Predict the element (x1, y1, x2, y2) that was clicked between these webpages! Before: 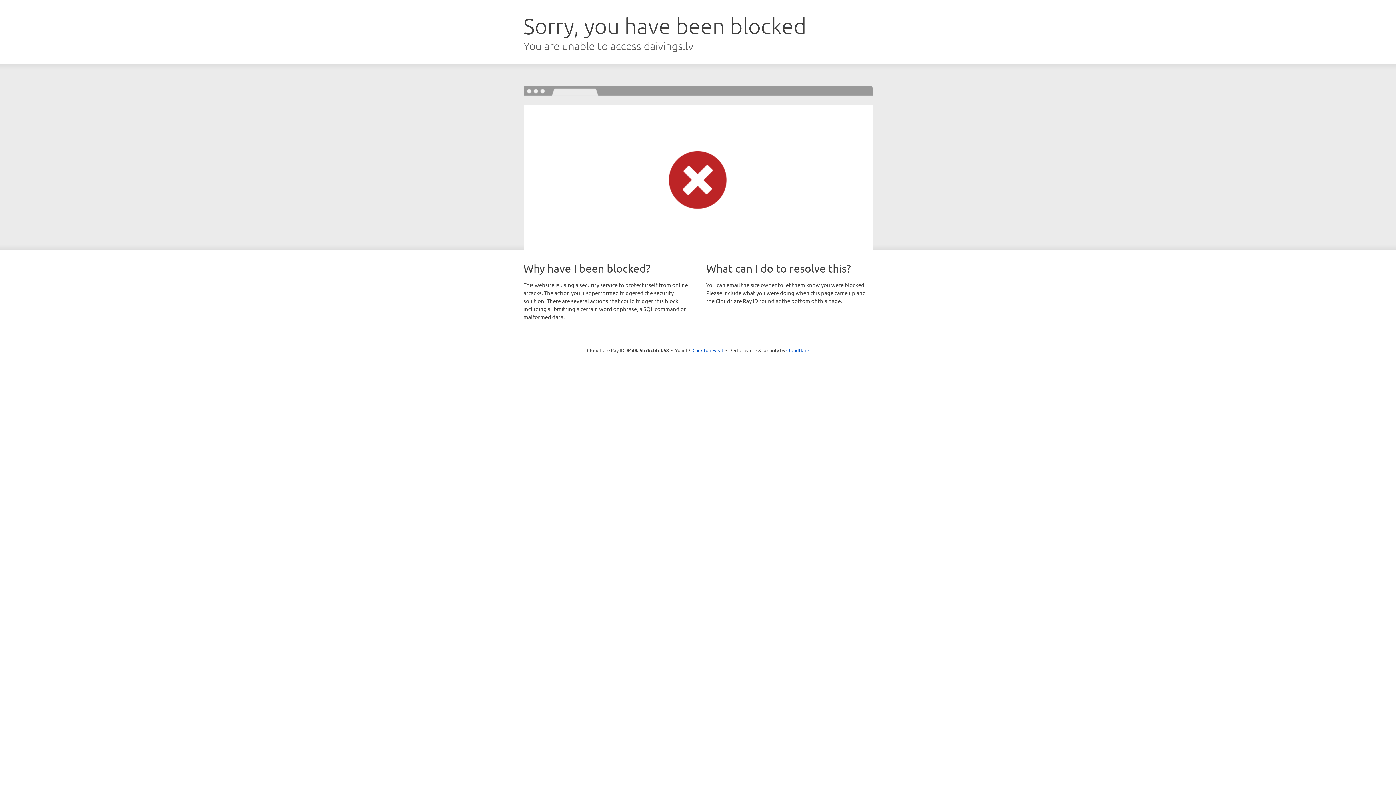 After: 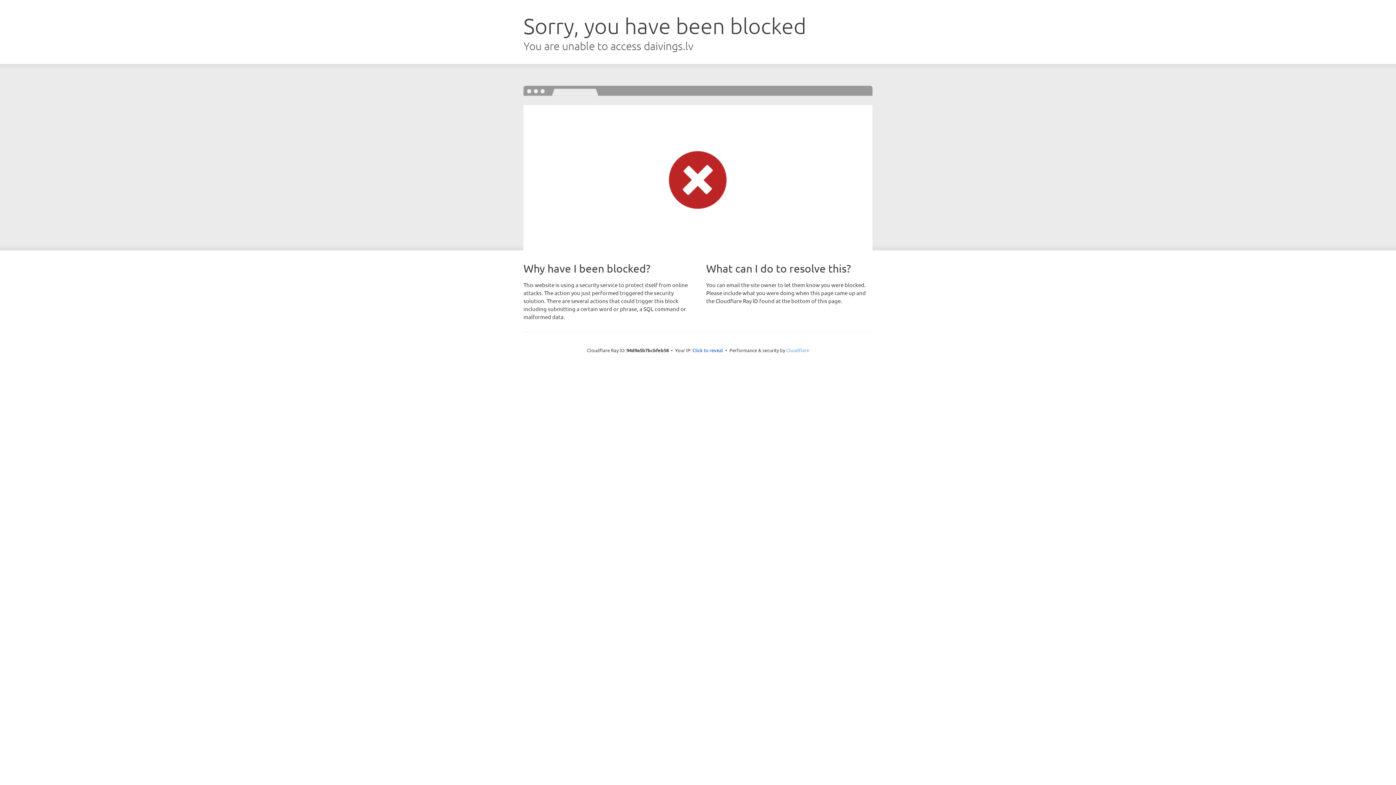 Action: bbox: (786, 347, 809, 353) label: Cloudflare